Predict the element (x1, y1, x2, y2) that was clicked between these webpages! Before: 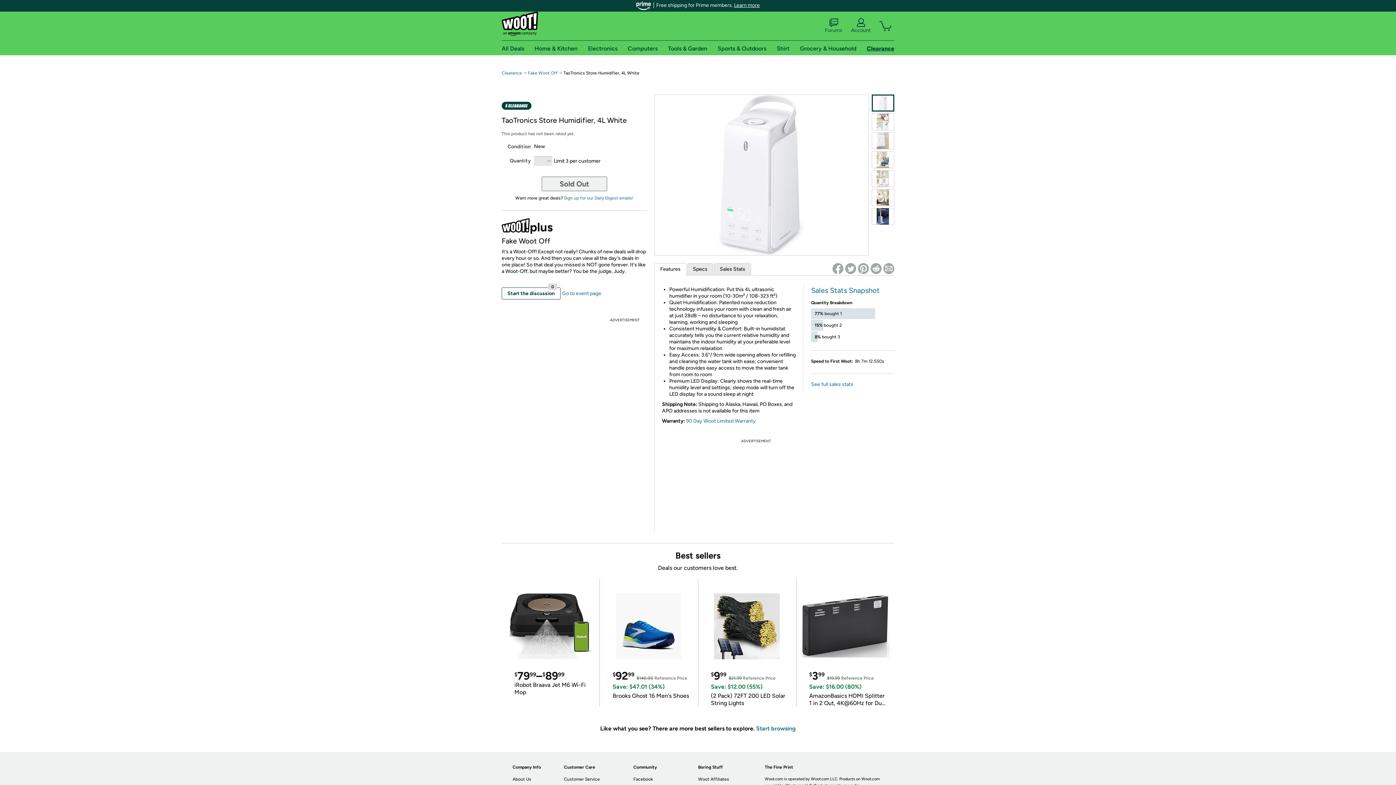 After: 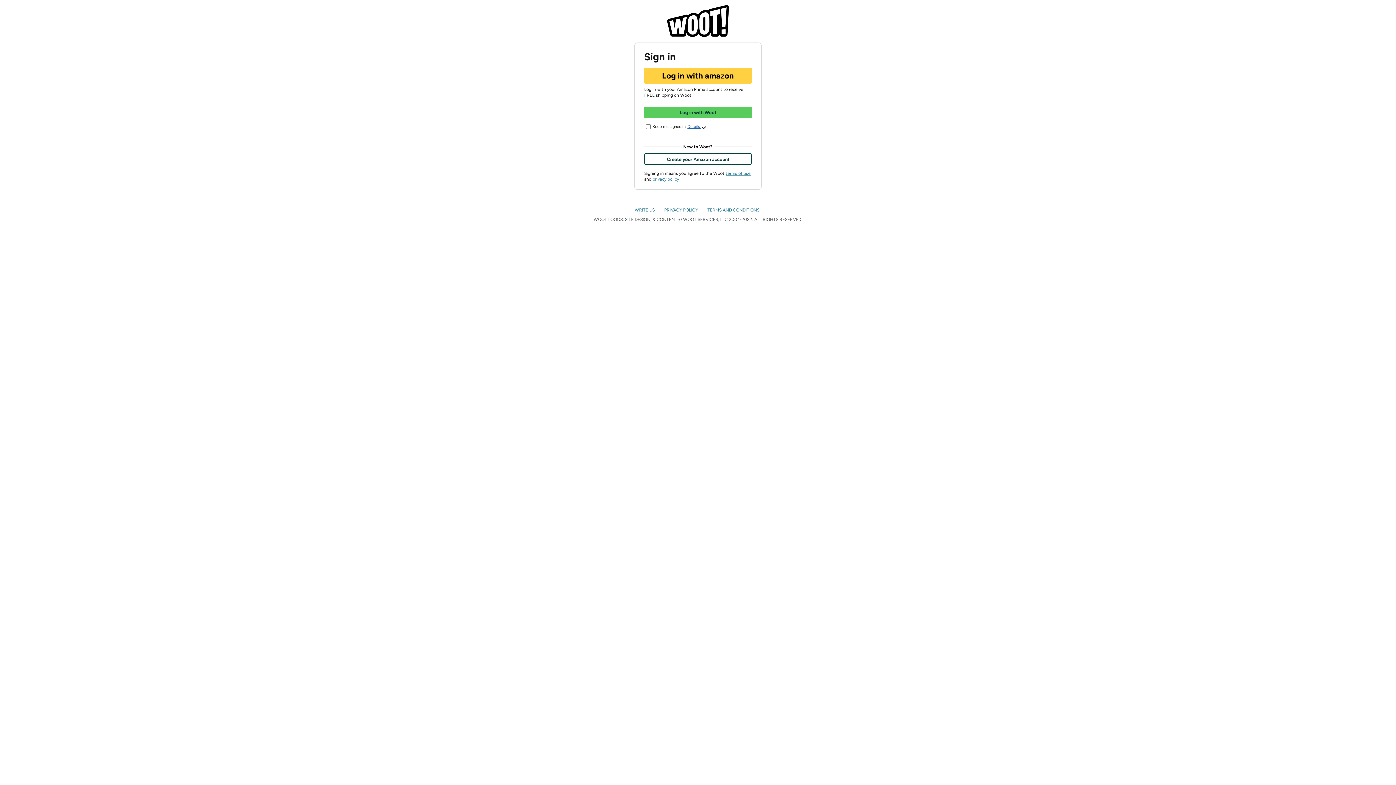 Action: bbox: (564, 195, 633, 200) label: Sign up for our Daily Digest emails!